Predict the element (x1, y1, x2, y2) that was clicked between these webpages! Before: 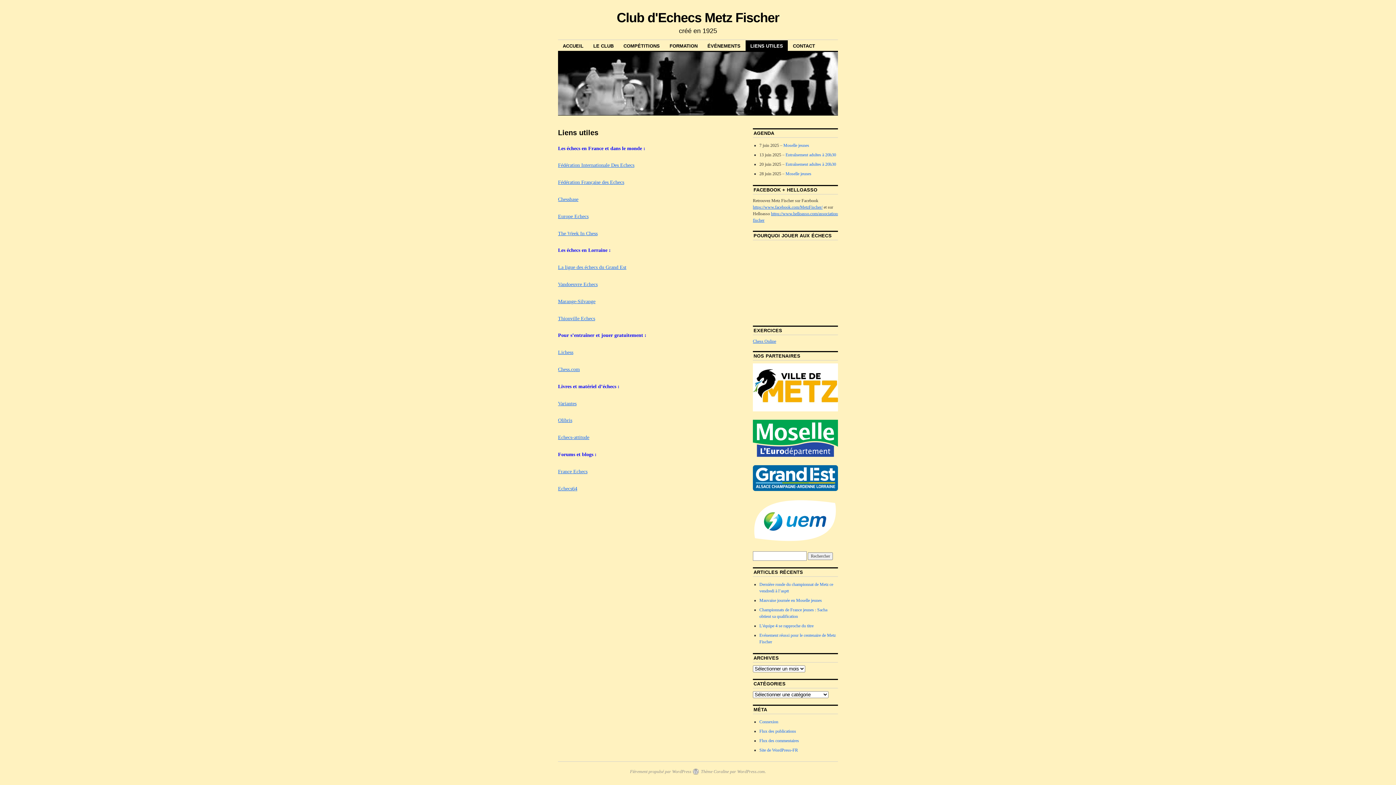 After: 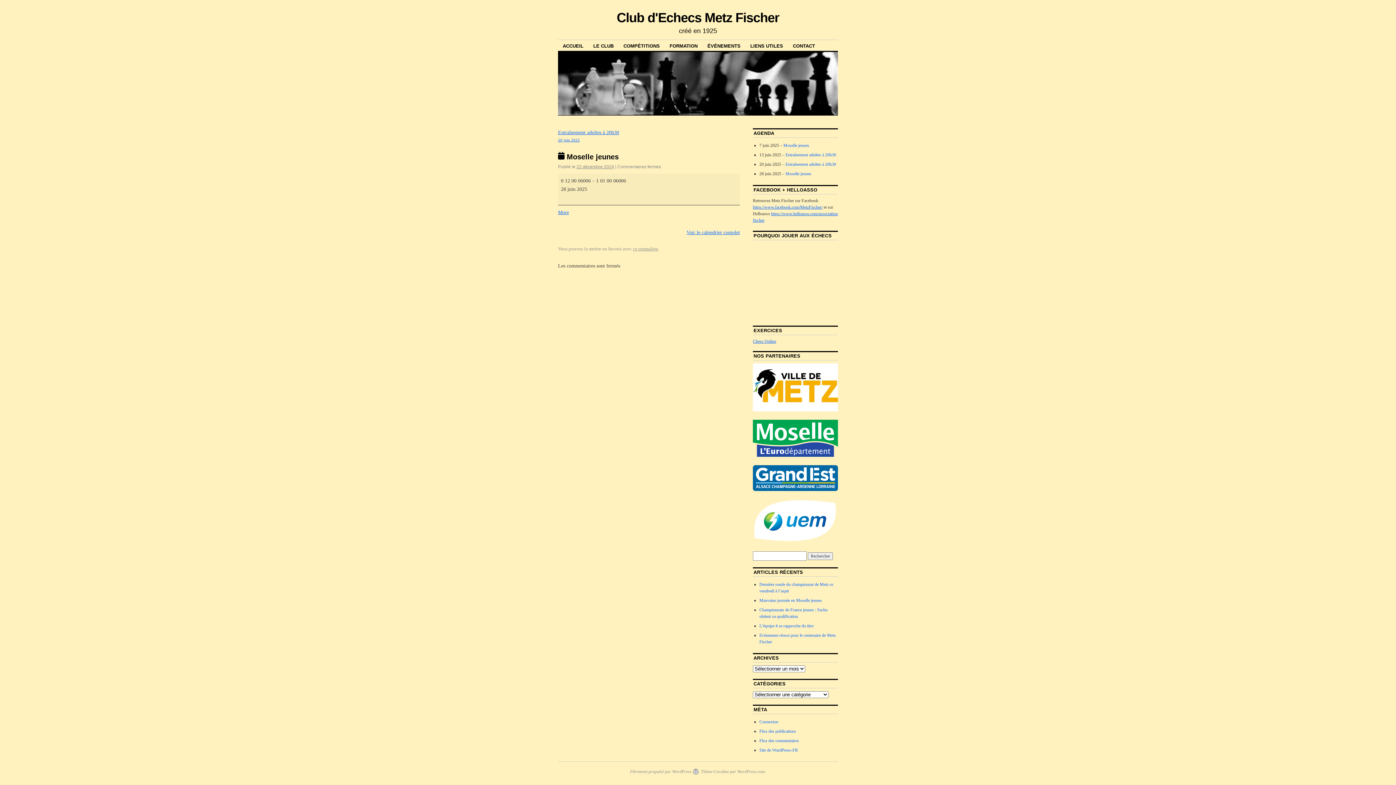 Action: bbox: (785, 171, 811, 176) label: Moselle jeunes